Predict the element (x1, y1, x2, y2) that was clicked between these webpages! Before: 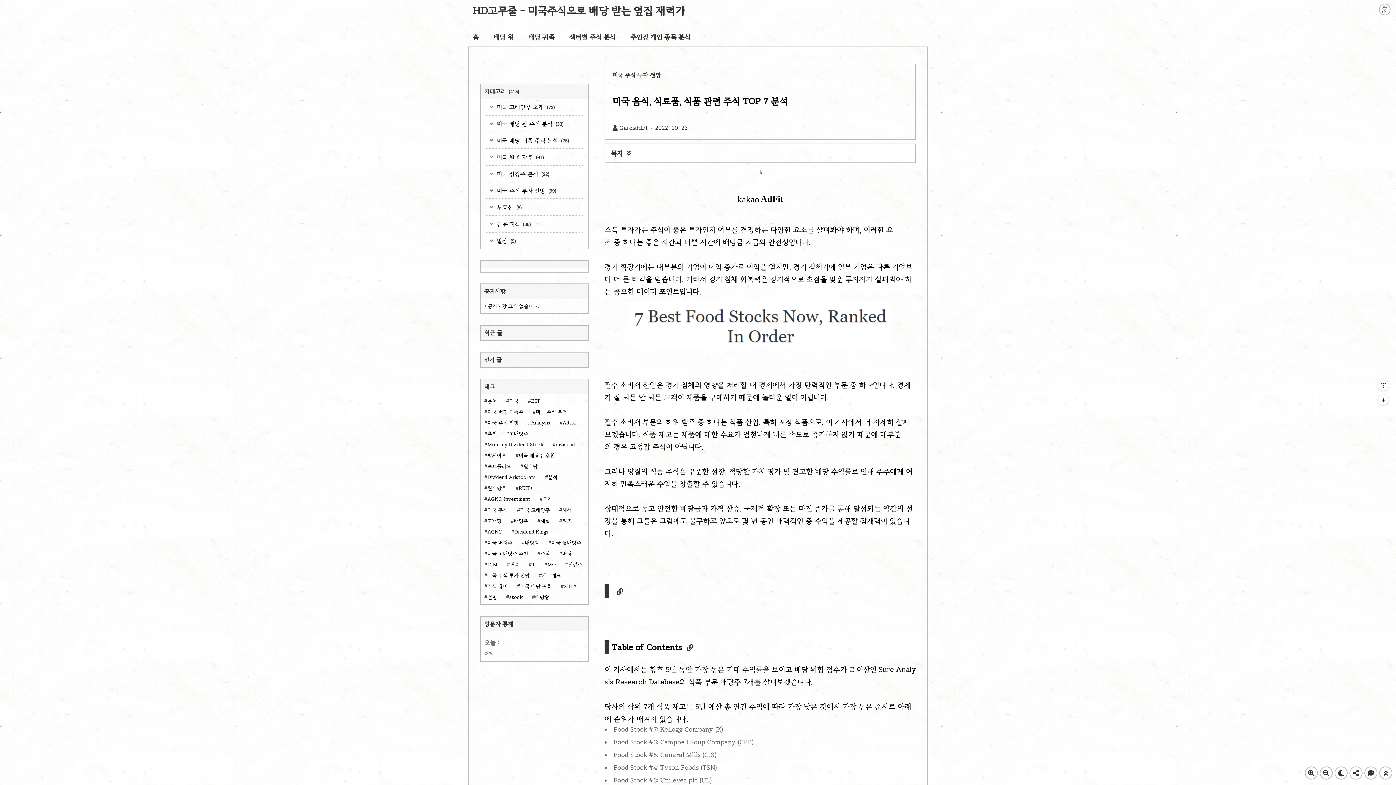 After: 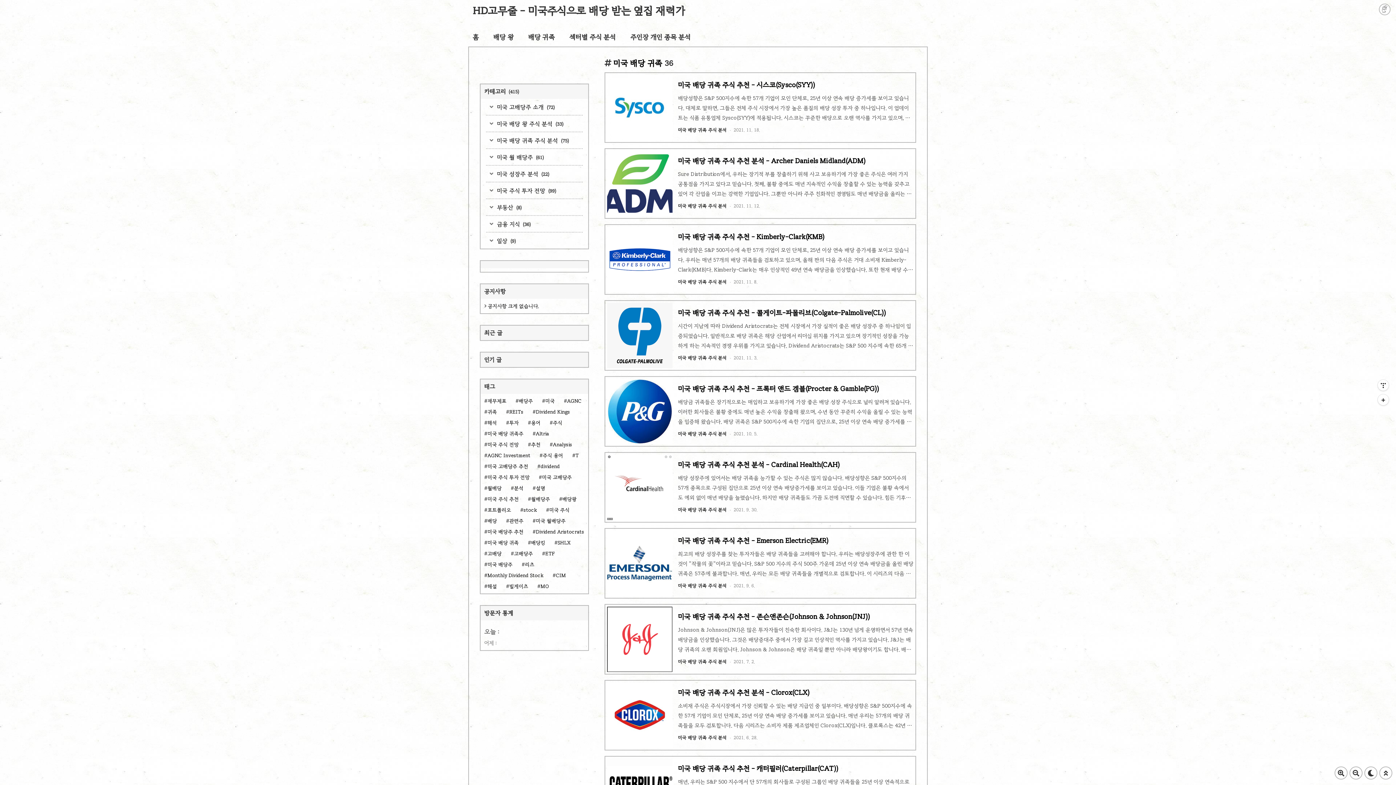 Action: bbox: (513, 579, 555, 590) label: 미국 배당 귀족